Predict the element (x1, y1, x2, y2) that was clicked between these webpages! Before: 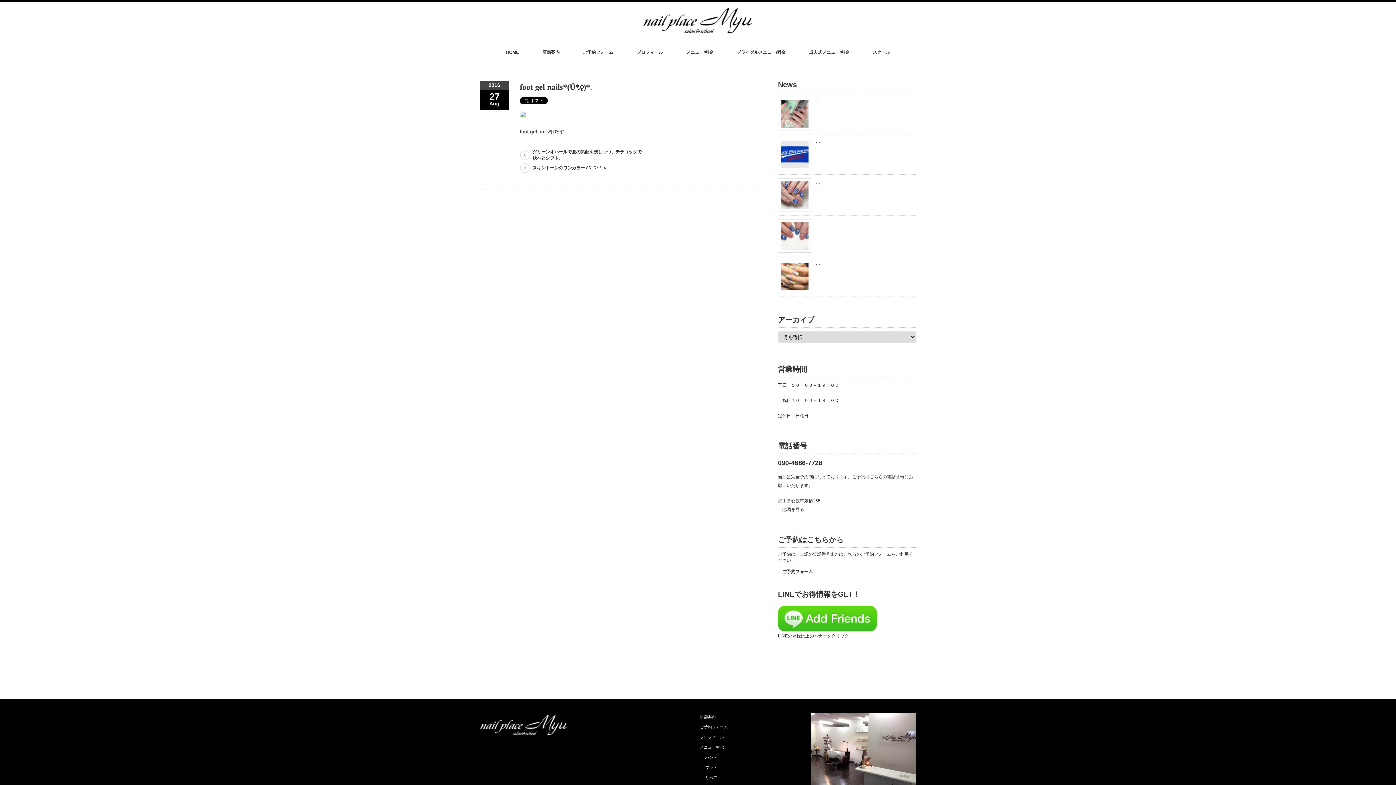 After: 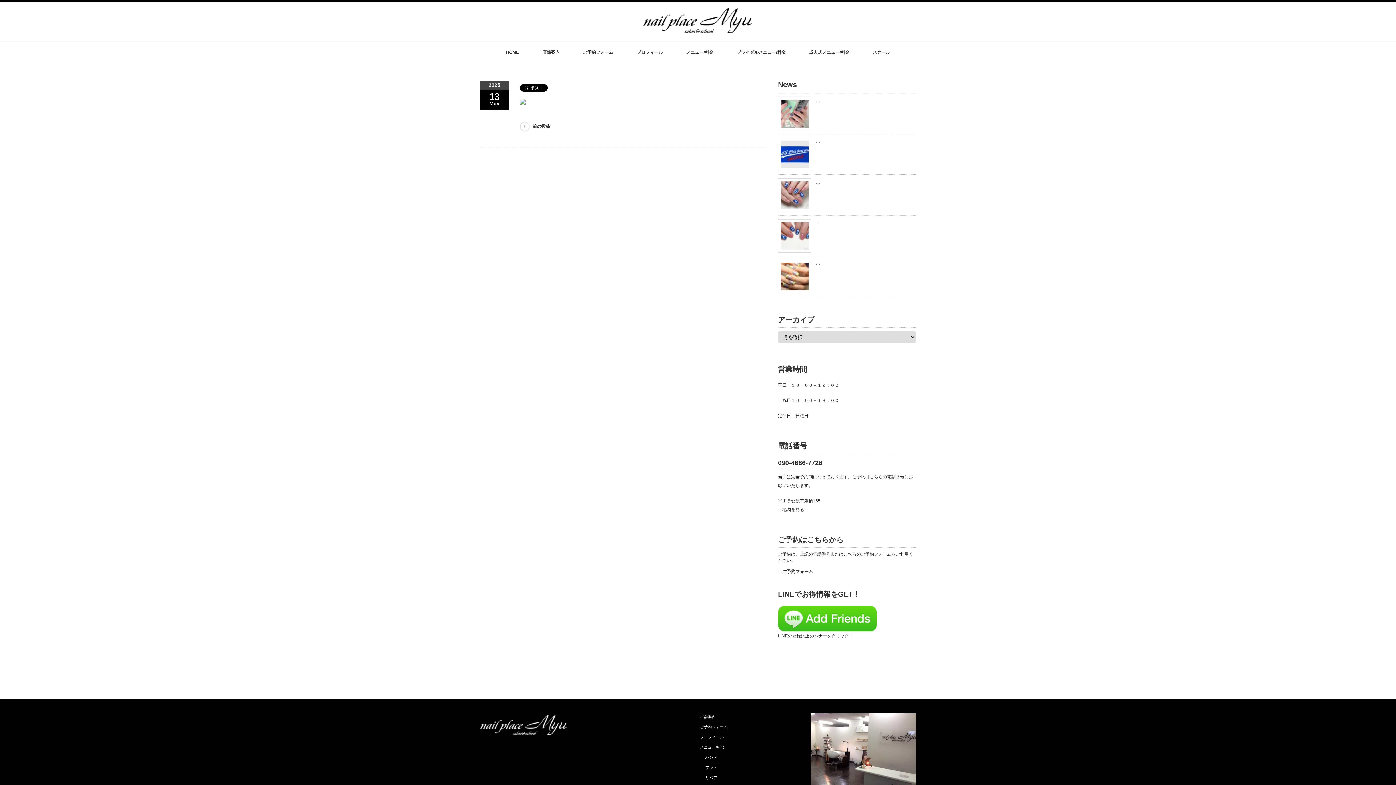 Action: label: … bbox: (816, 98, 820, 103)